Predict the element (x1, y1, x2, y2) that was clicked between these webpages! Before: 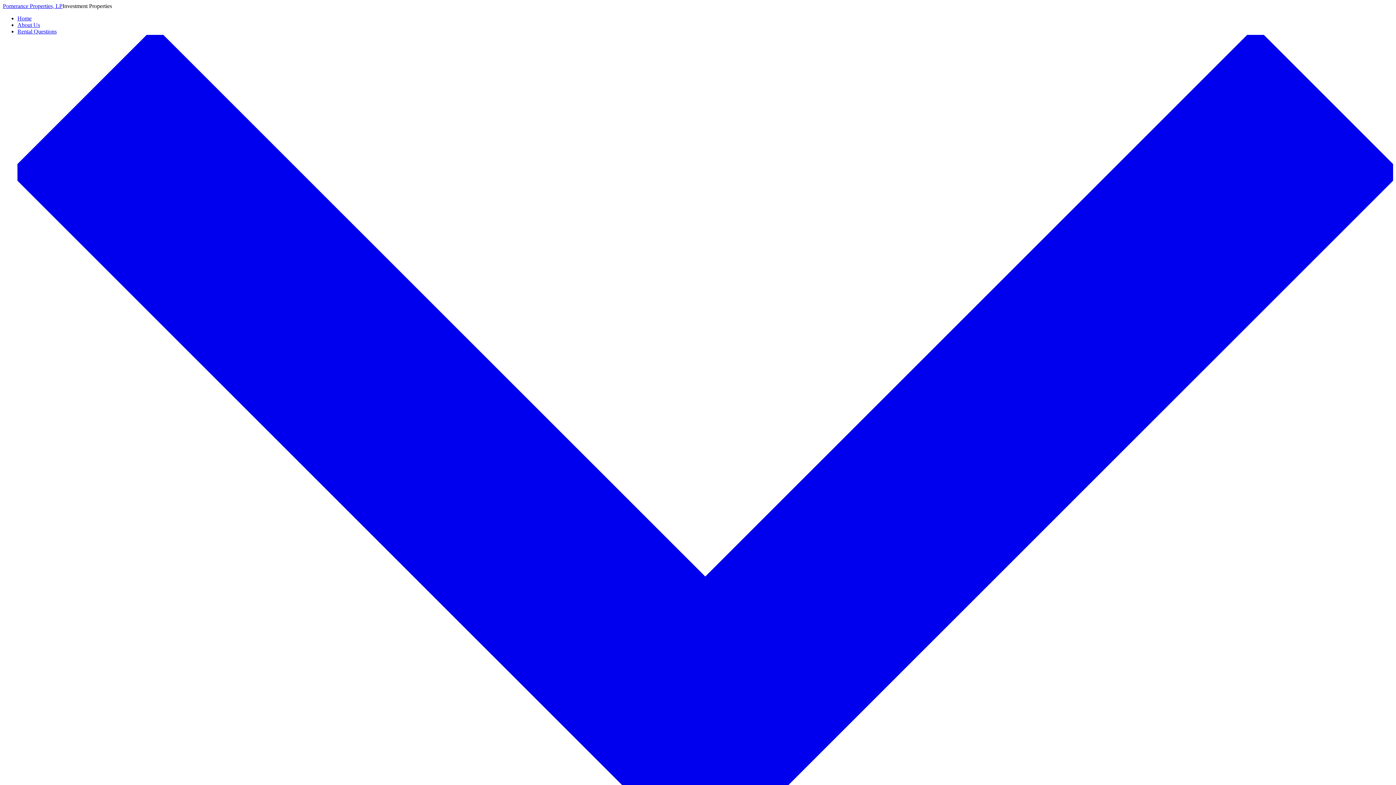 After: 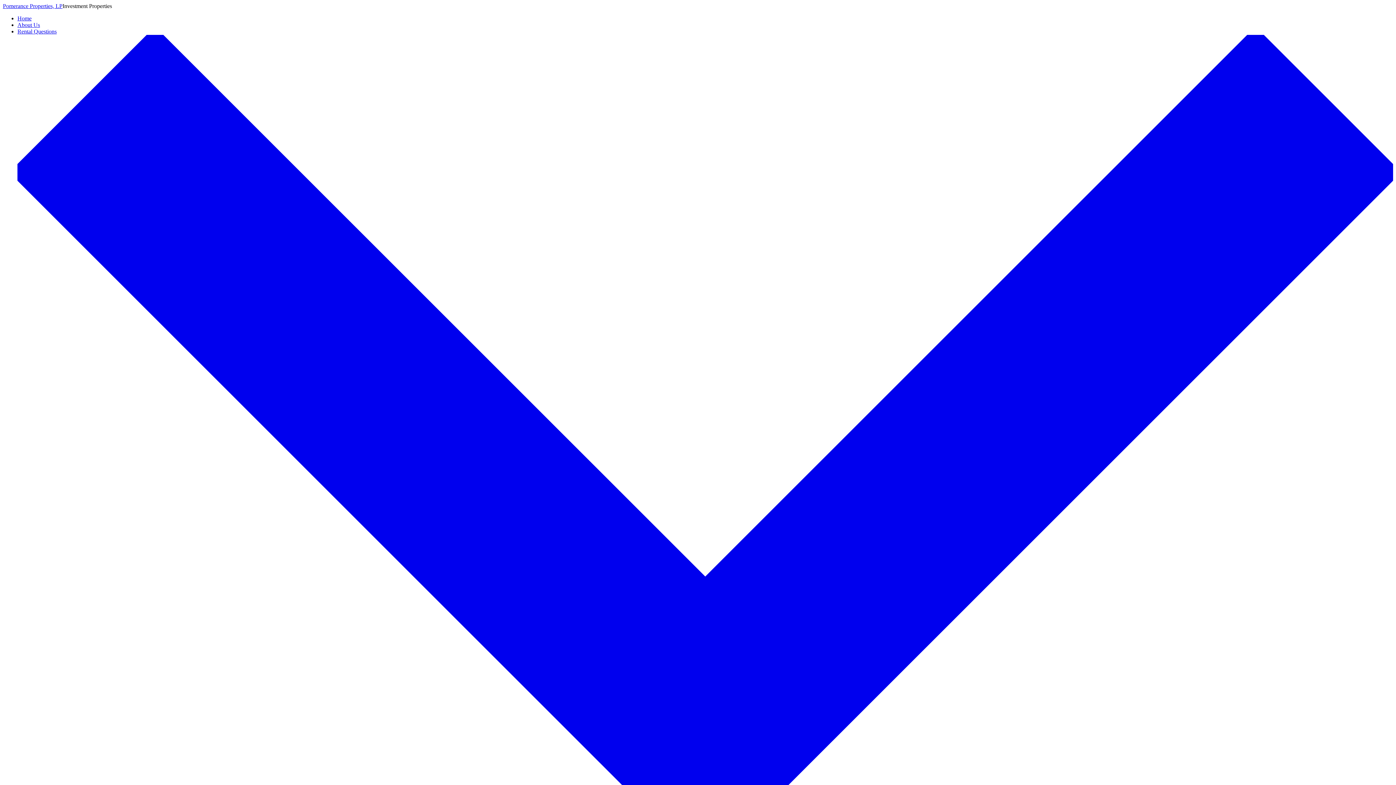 Action: label: About Us bbox: (17, 21, 40, 28)